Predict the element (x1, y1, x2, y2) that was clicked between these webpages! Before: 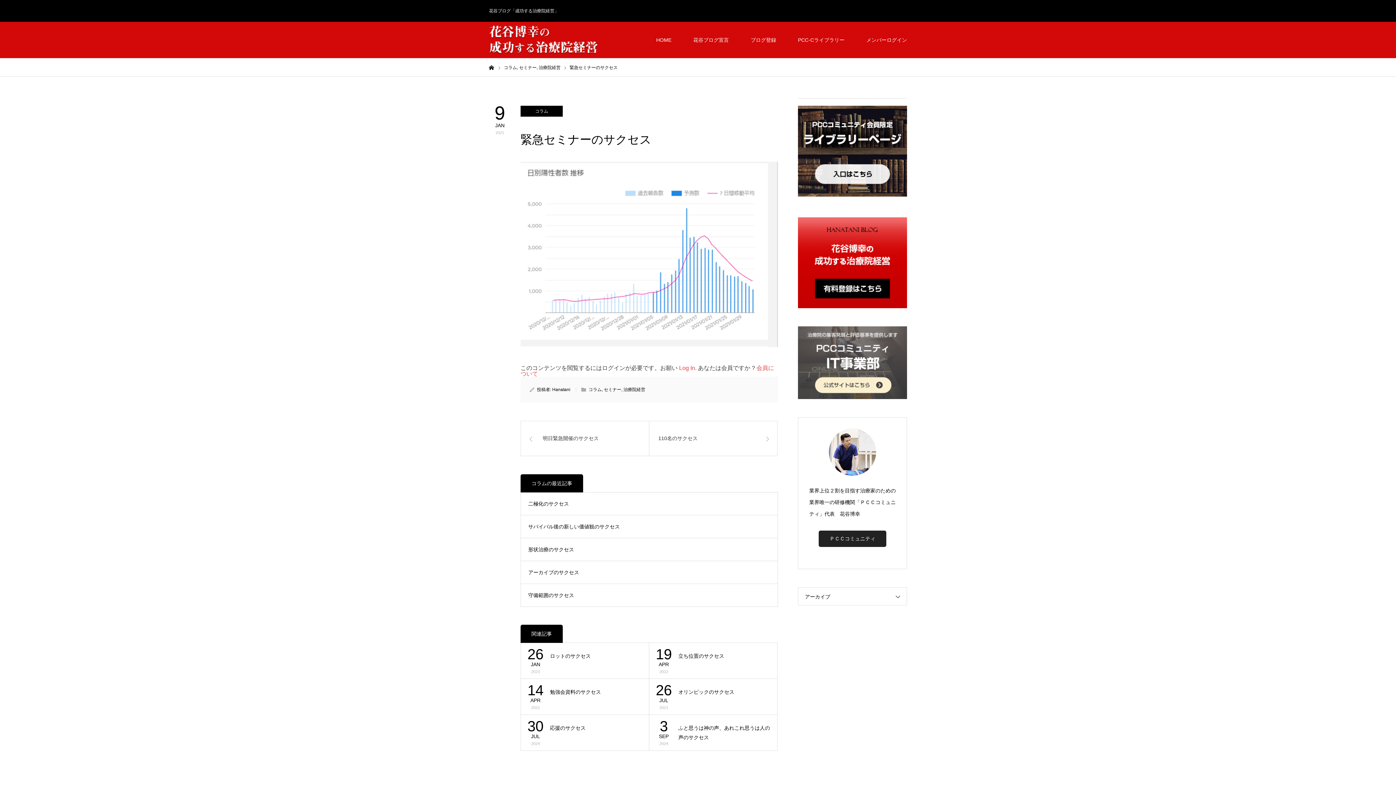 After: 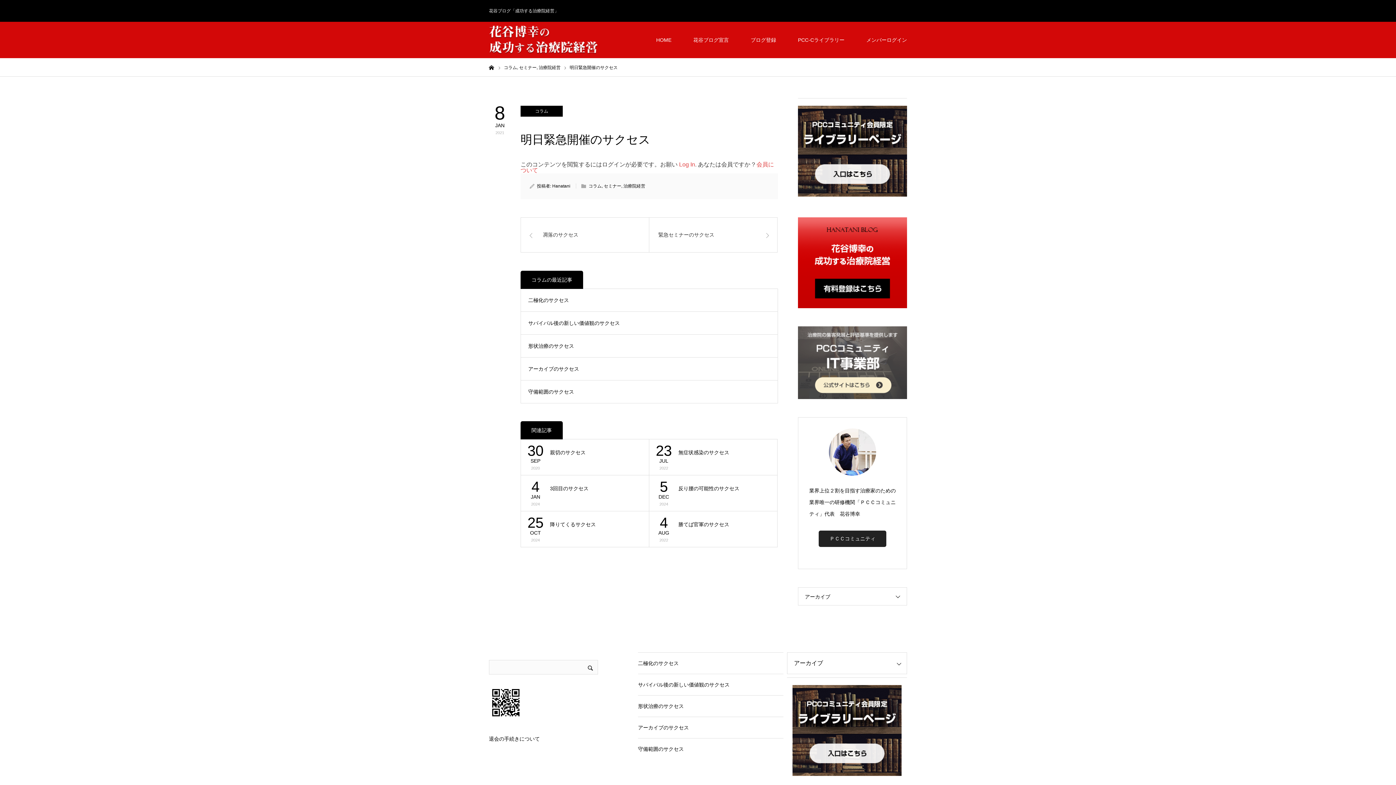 Action: label: 明日緊急開催のサクセス bbox: (520, 421, 649, 456)